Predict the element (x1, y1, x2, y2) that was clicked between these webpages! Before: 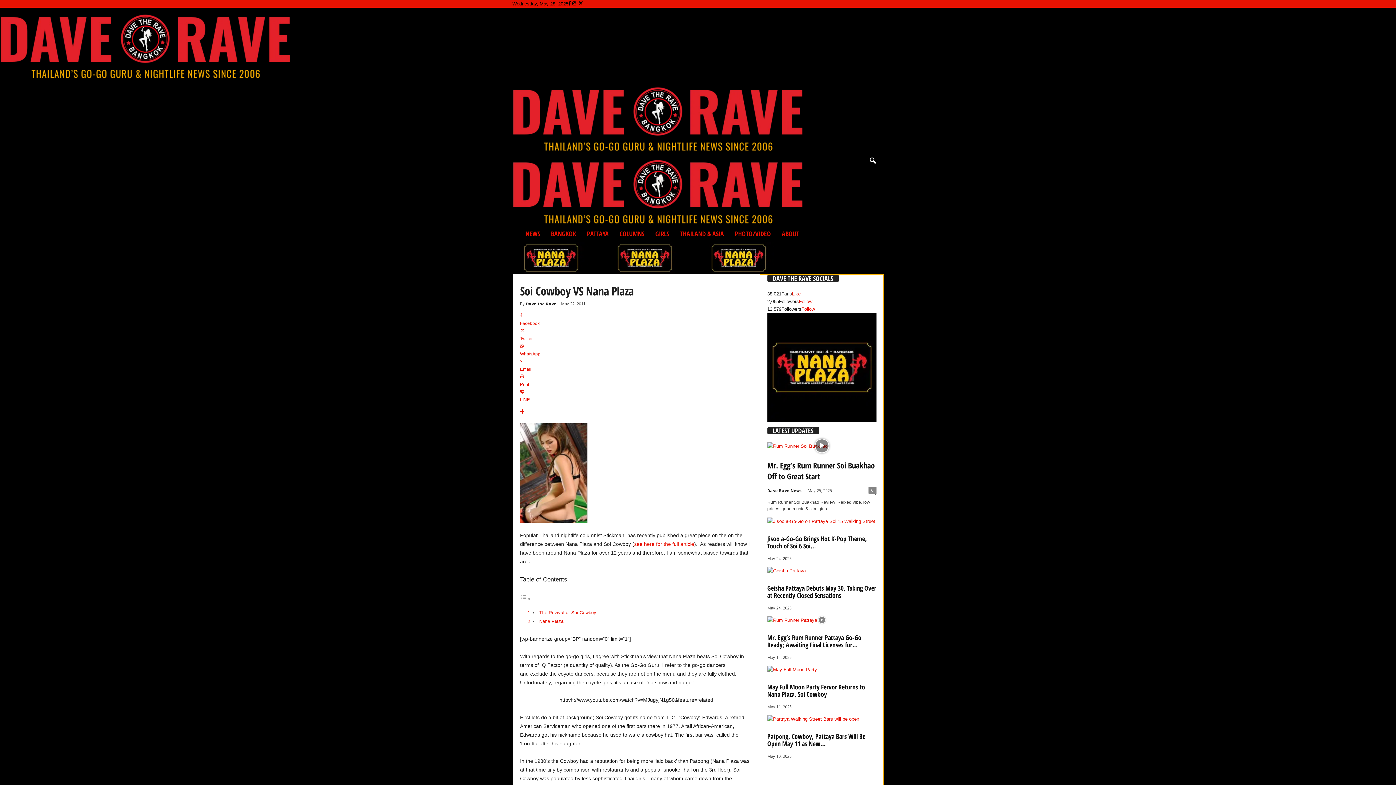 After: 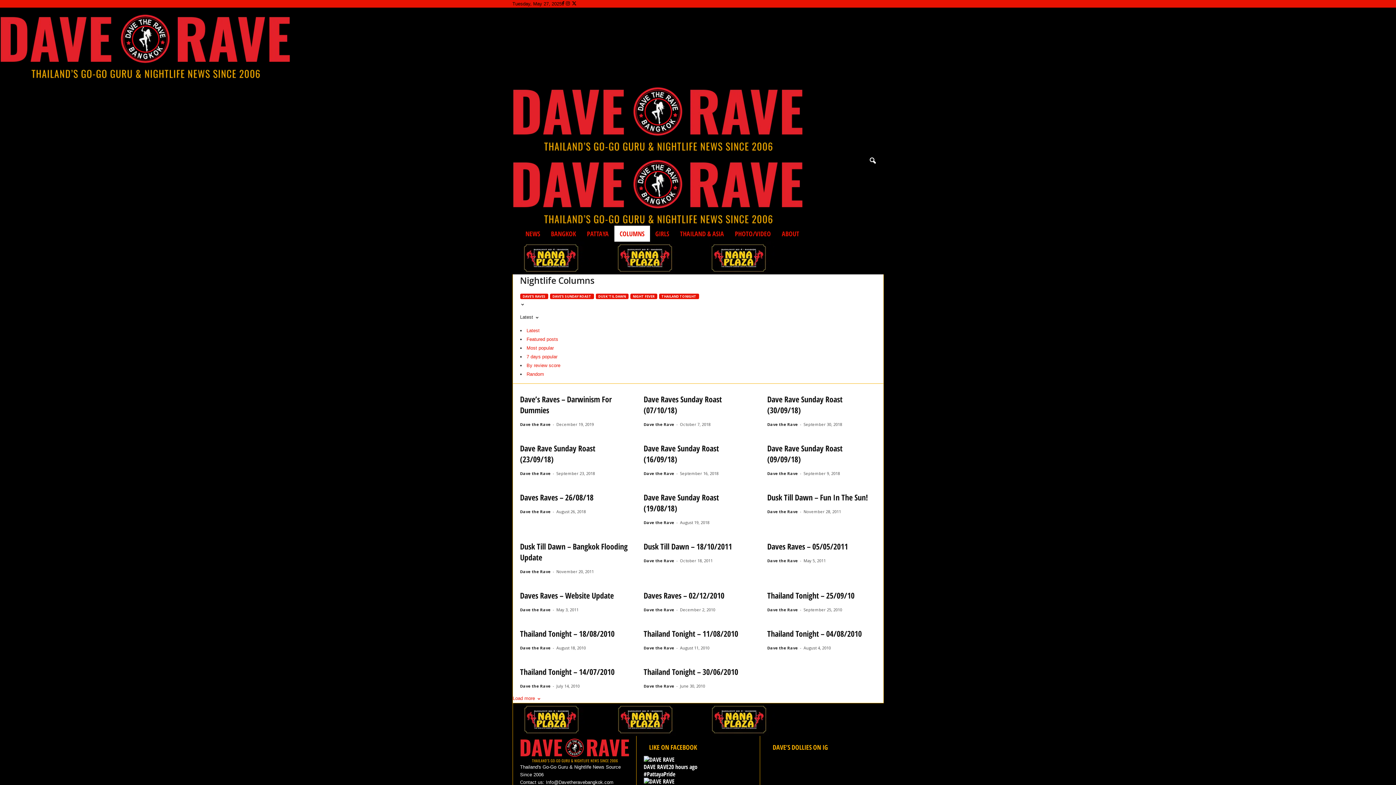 Action: label: COLUMNS bbox: (614, 225, 650, 241)